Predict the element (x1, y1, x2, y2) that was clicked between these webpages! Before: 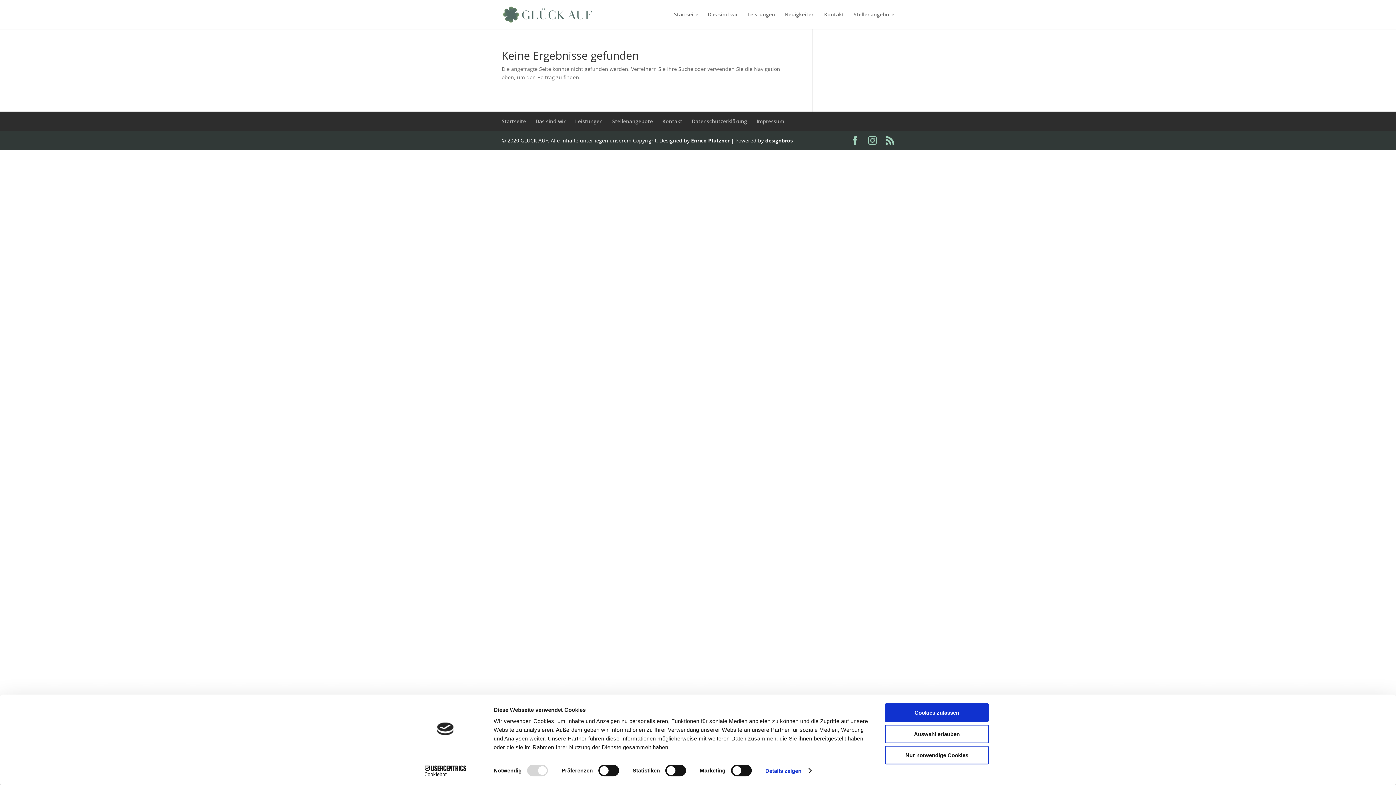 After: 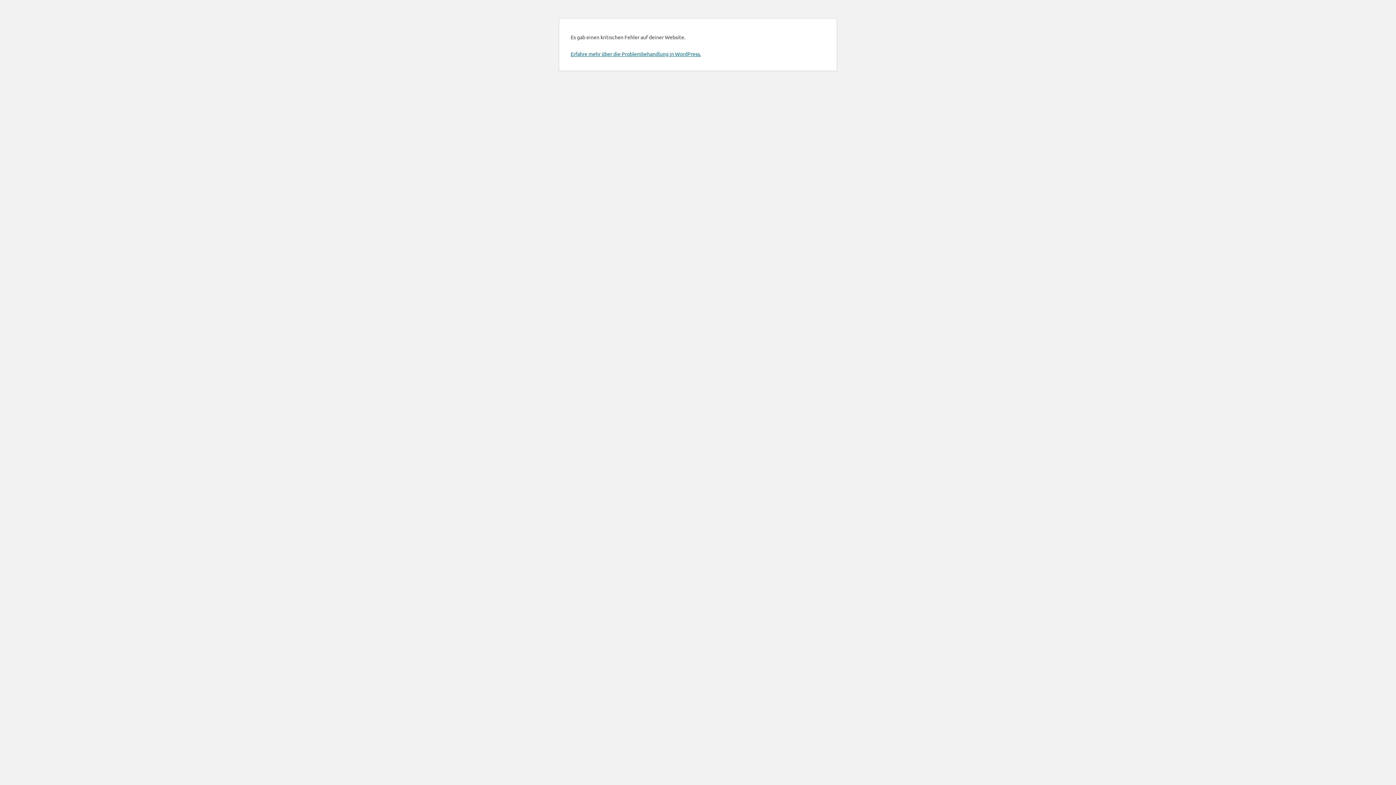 Action: label: Kontakt bbox: (662, 117, 682, 124)